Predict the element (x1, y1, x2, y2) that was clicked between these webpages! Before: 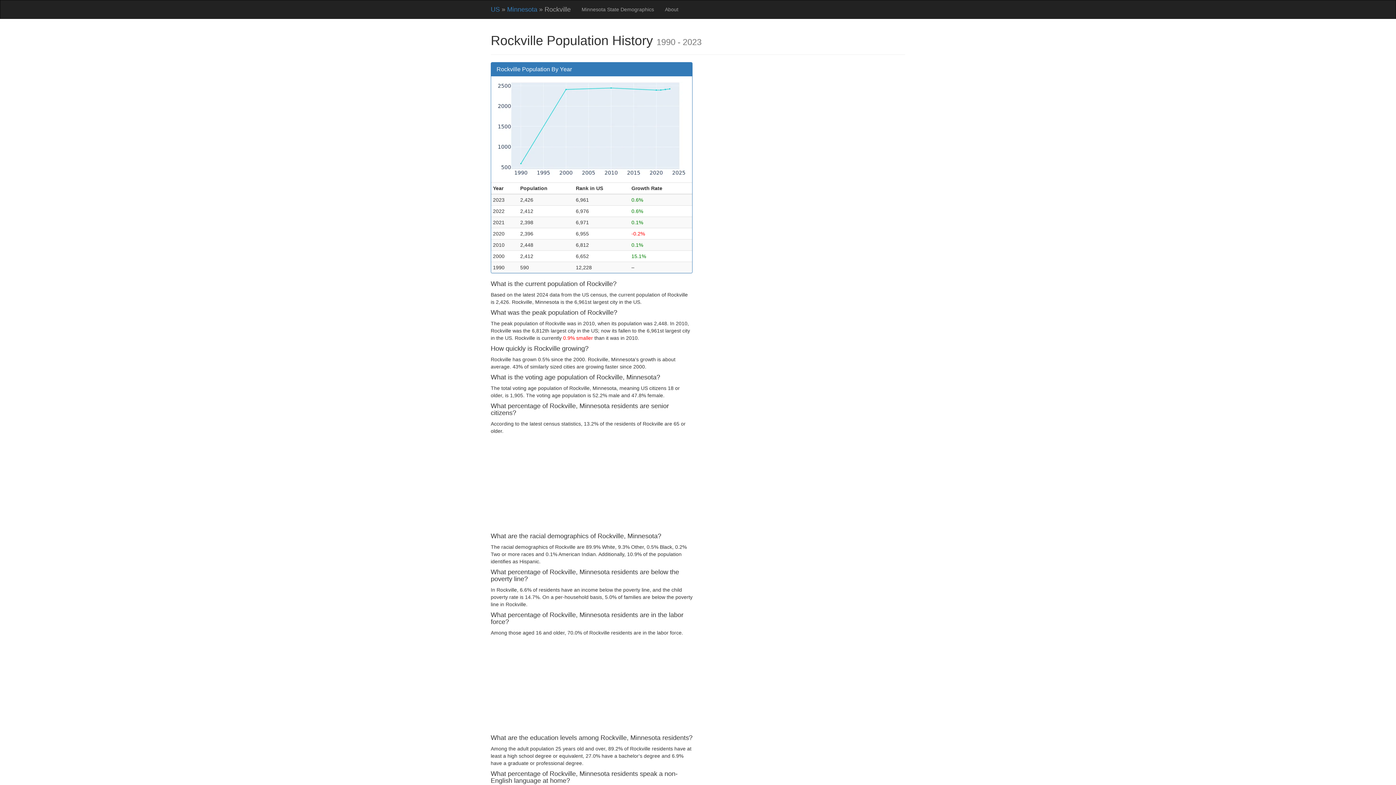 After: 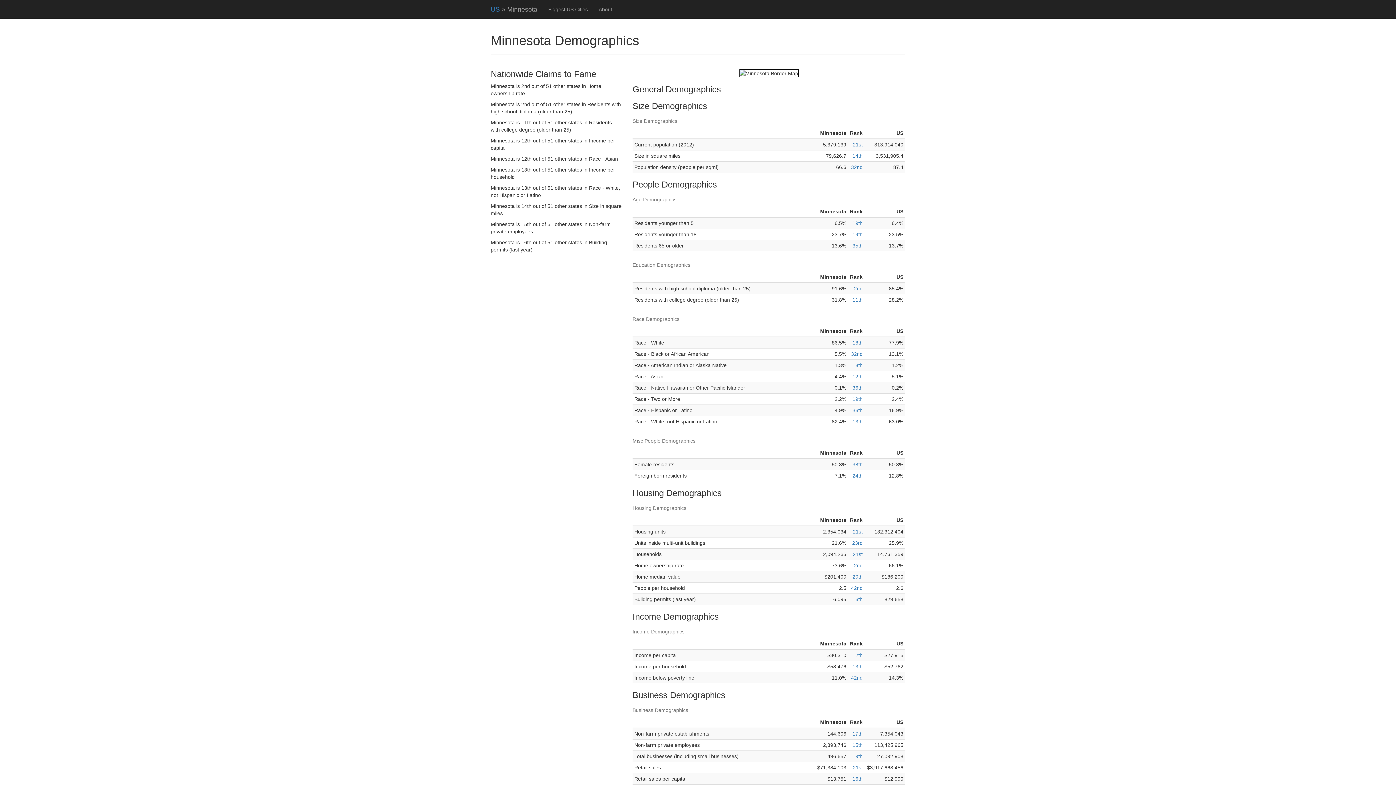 Action: bbox: (576, 0, 659, 18) label: Minnesota State Demographics